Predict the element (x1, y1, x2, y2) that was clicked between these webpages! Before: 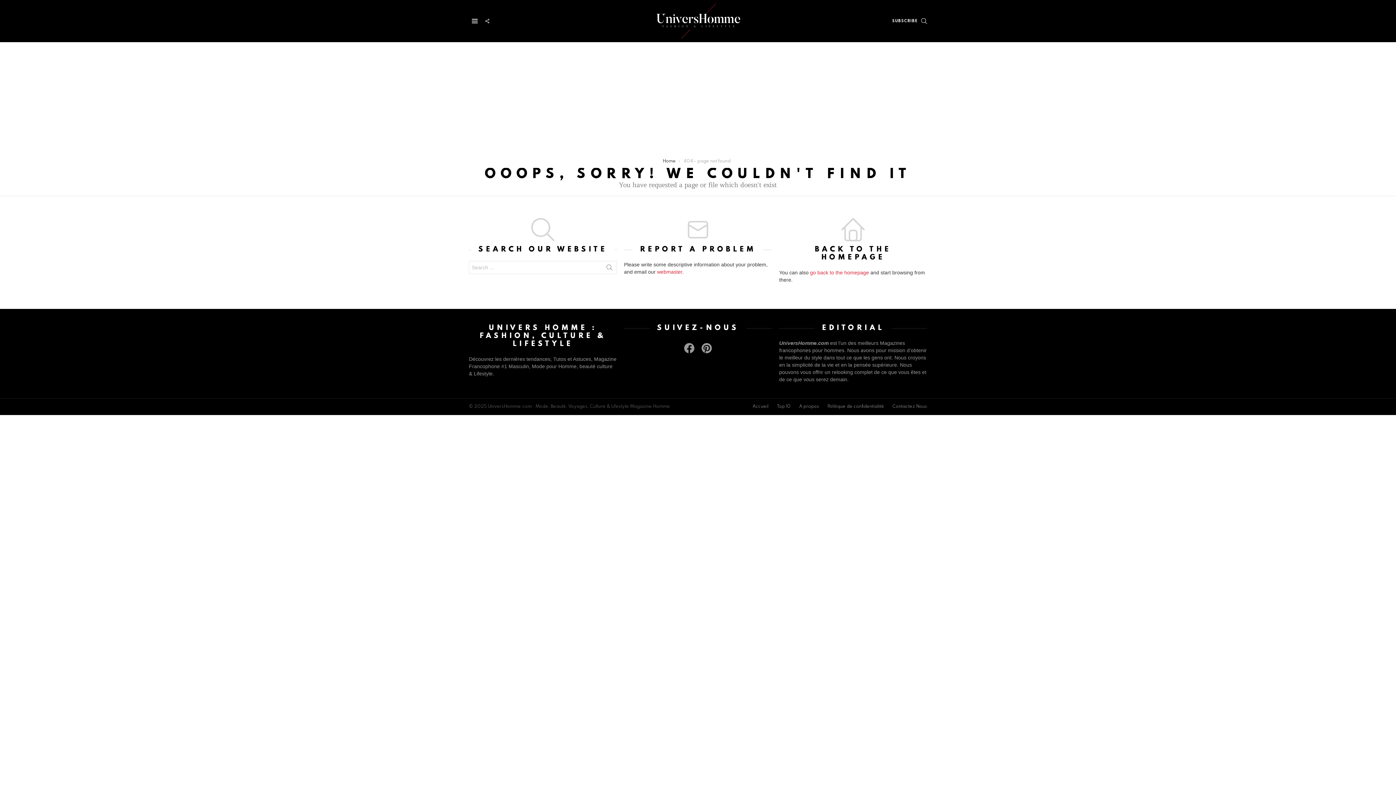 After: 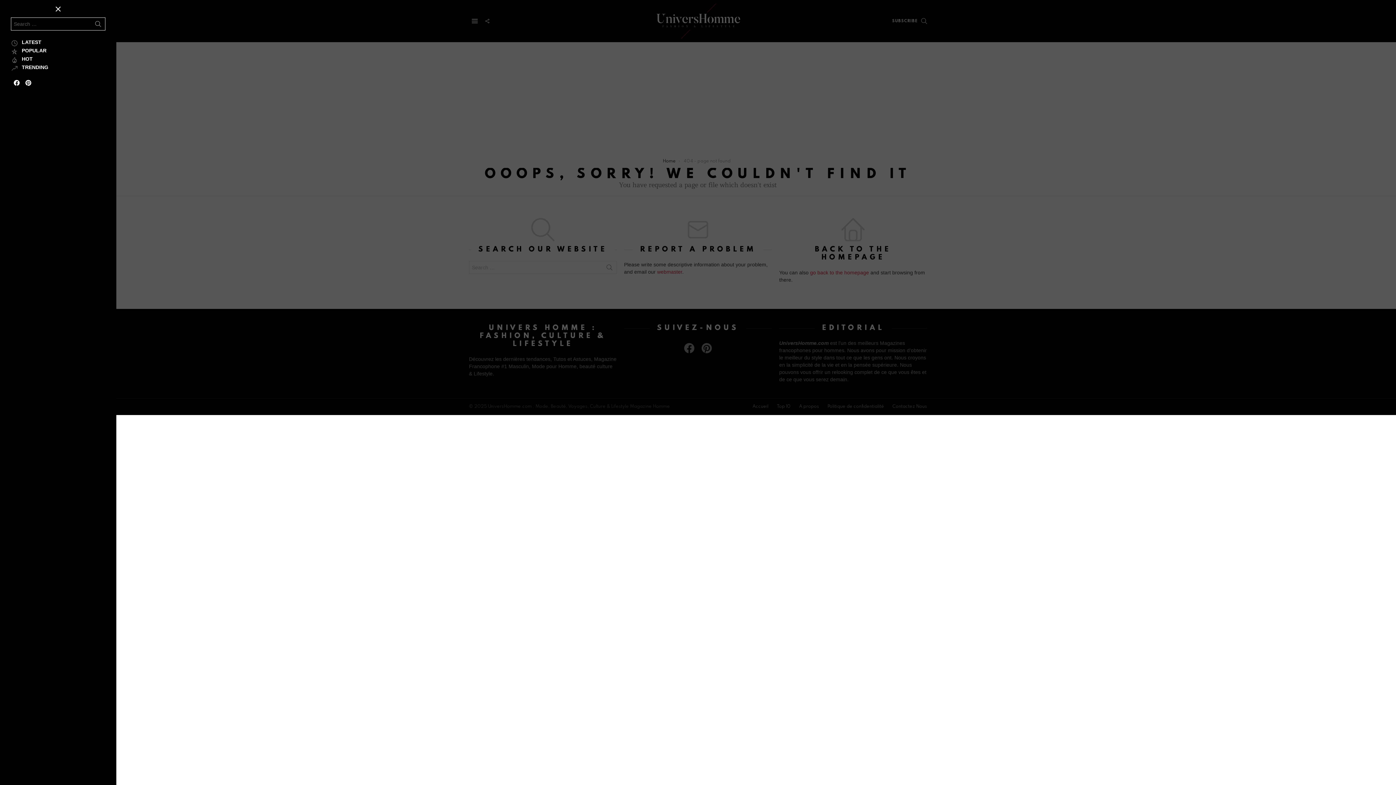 Action: label: Menu bbox: (469, 16, 480, 25)